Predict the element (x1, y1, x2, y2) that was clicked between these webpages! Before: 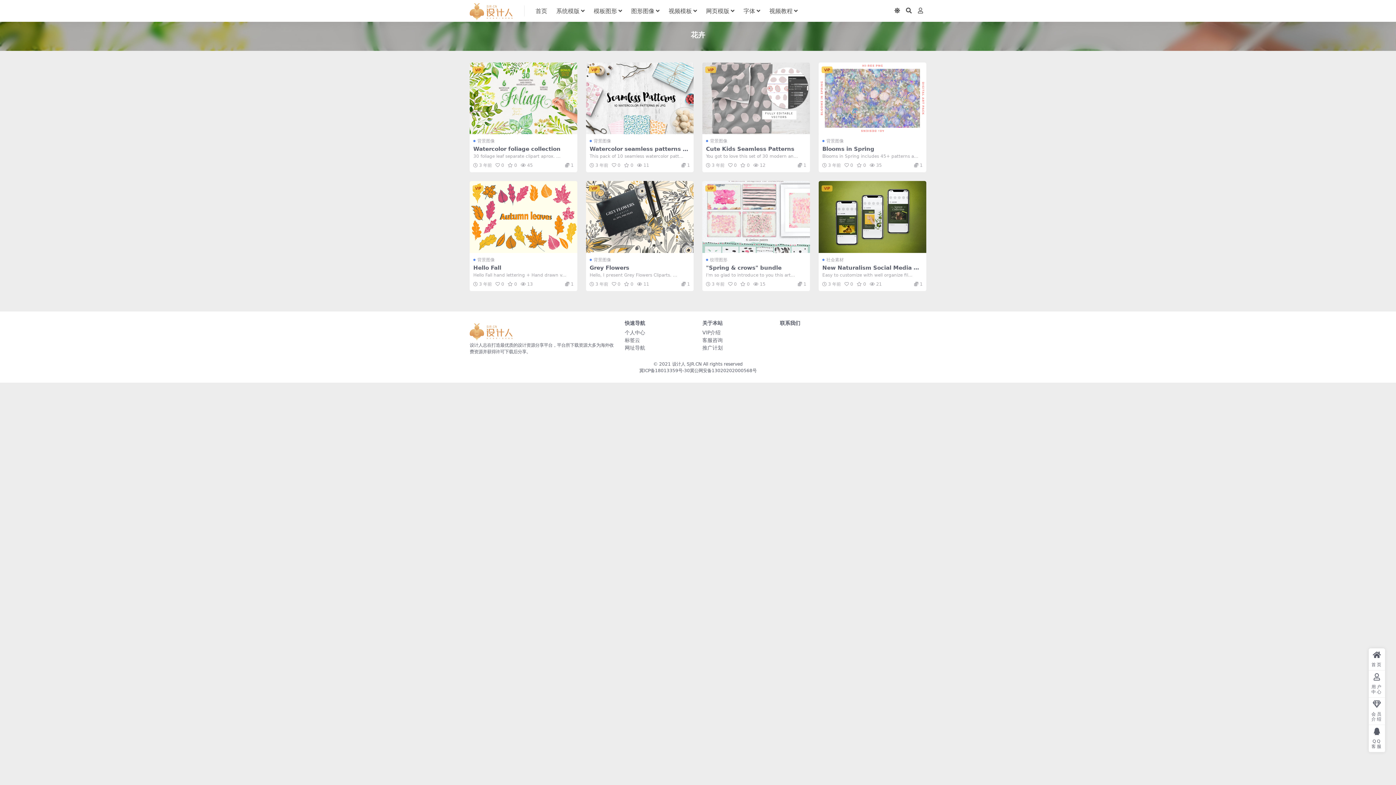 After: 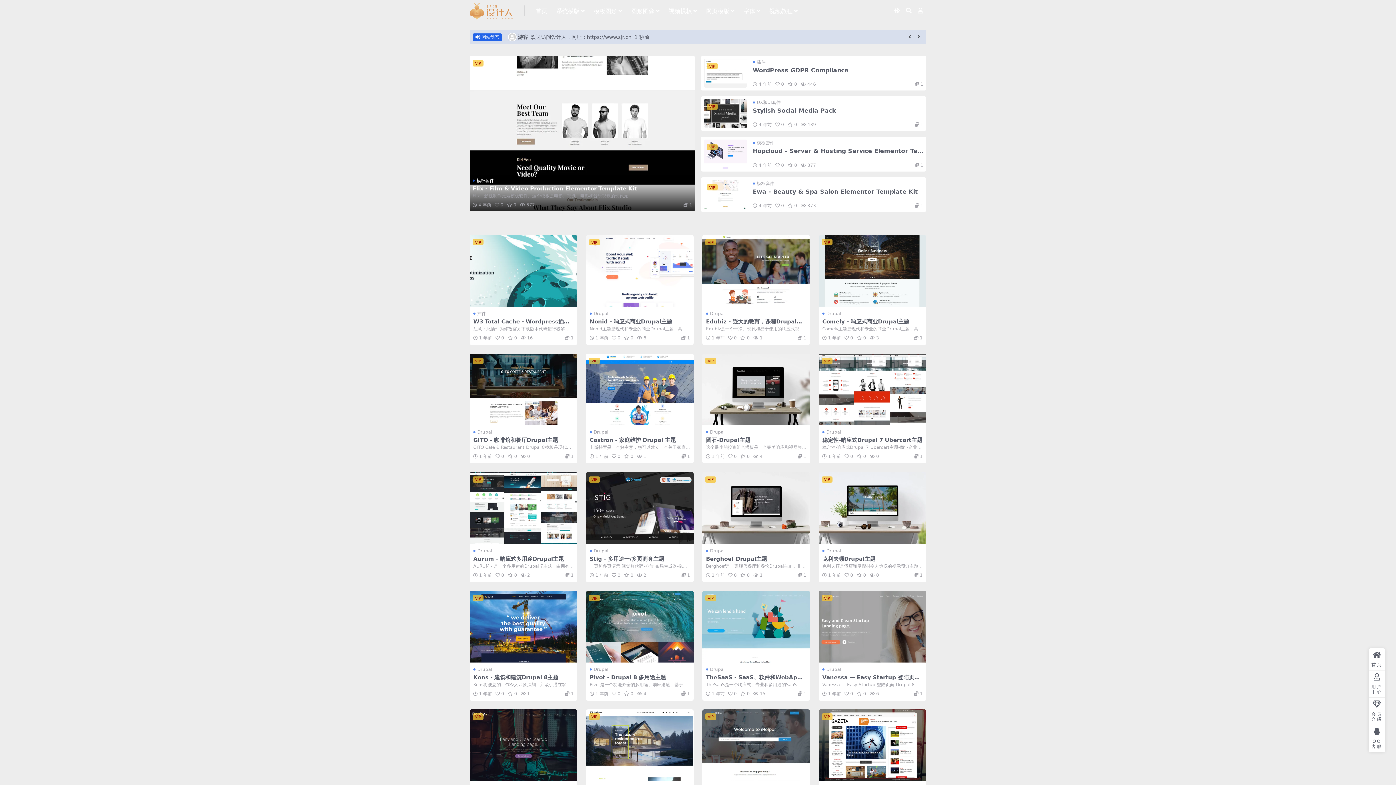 Action: bbox: (624, 344, 645, 350) label: 网址导航